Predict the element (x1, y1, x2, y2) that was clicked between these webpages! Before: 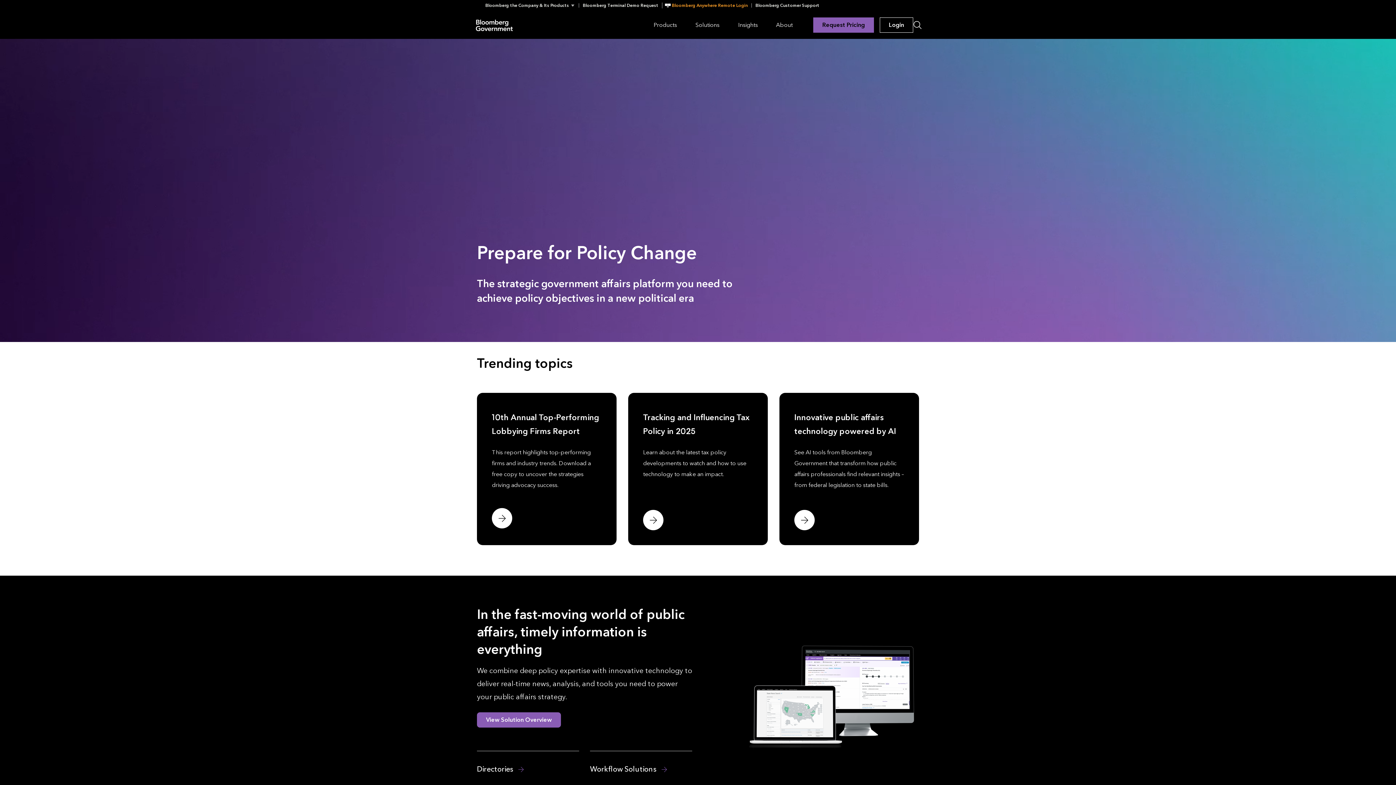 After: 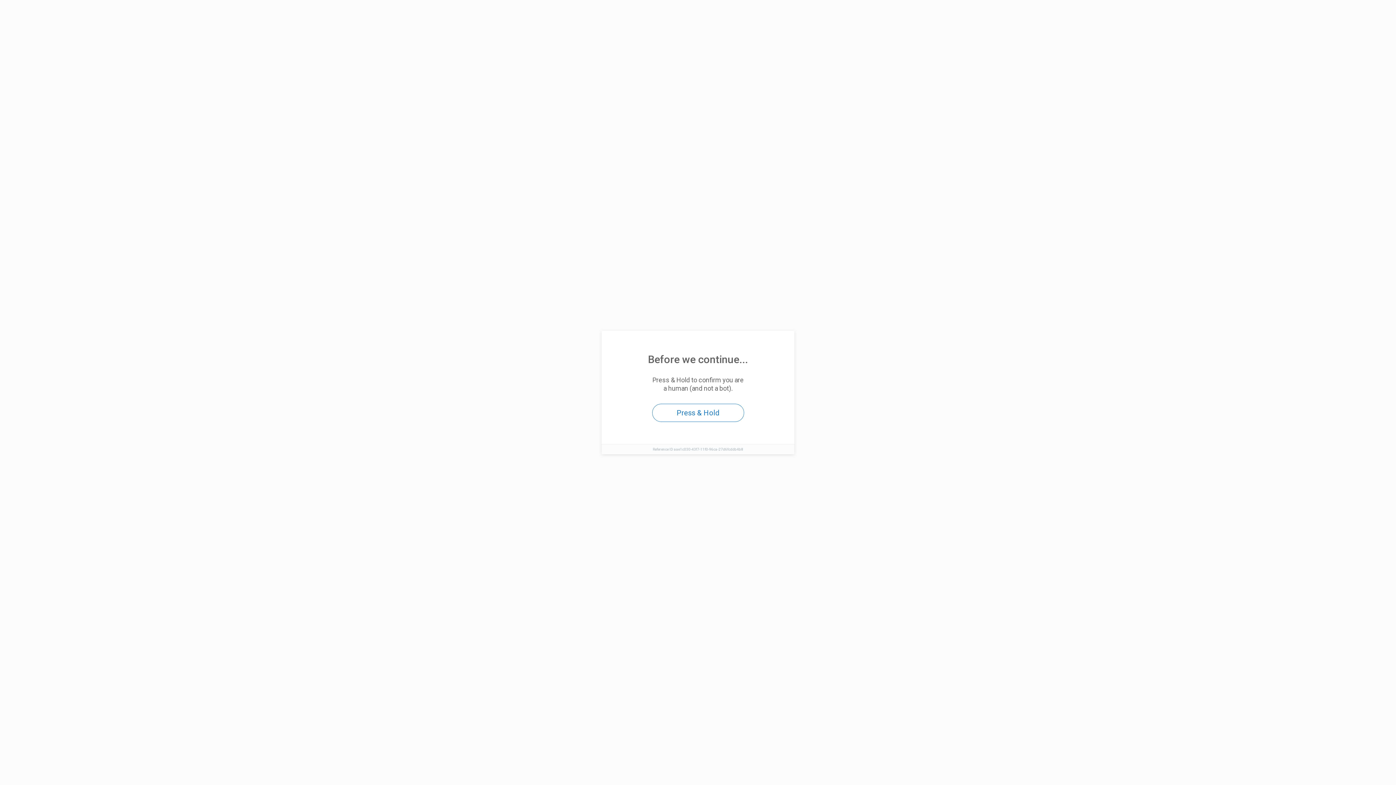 Action: bbox: (477, 712, 561, 728) label: View Solution Overview